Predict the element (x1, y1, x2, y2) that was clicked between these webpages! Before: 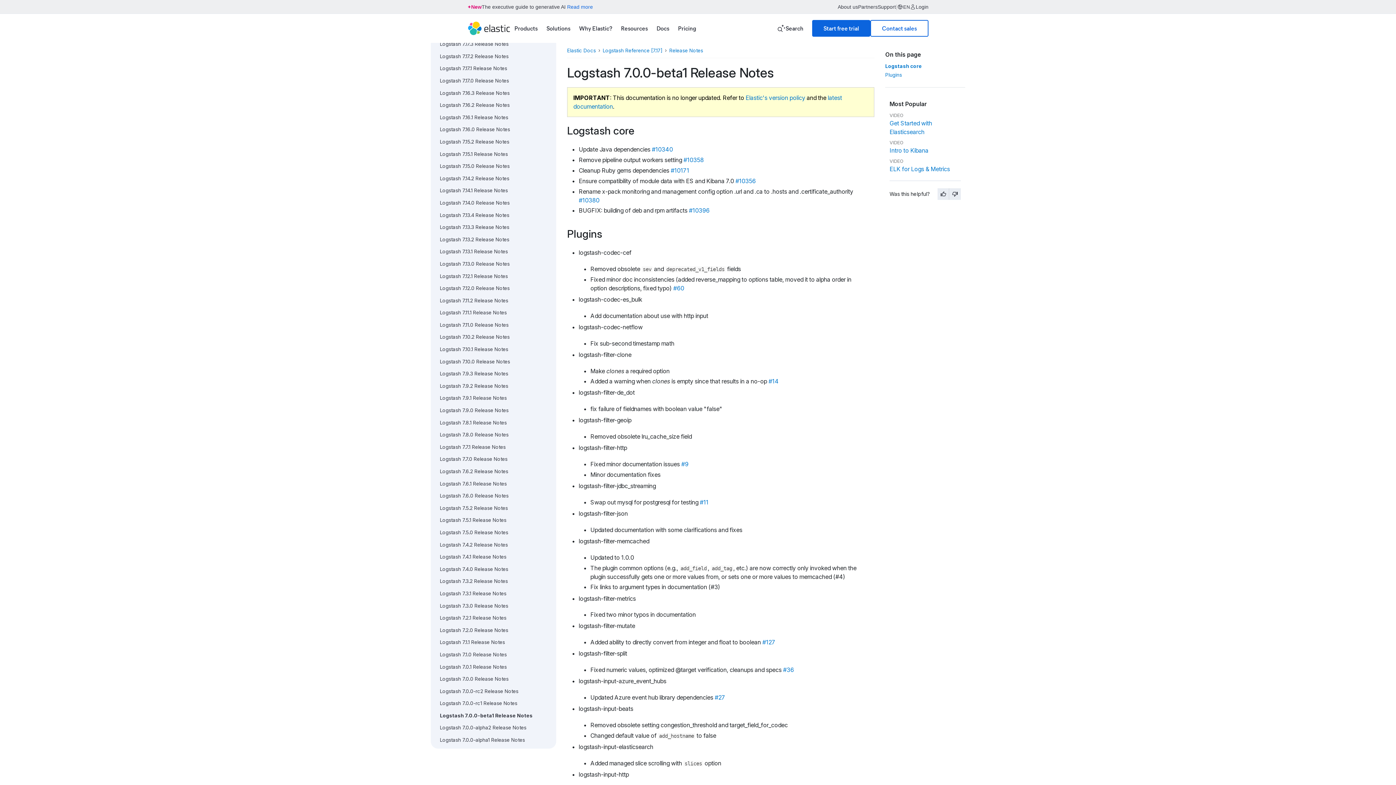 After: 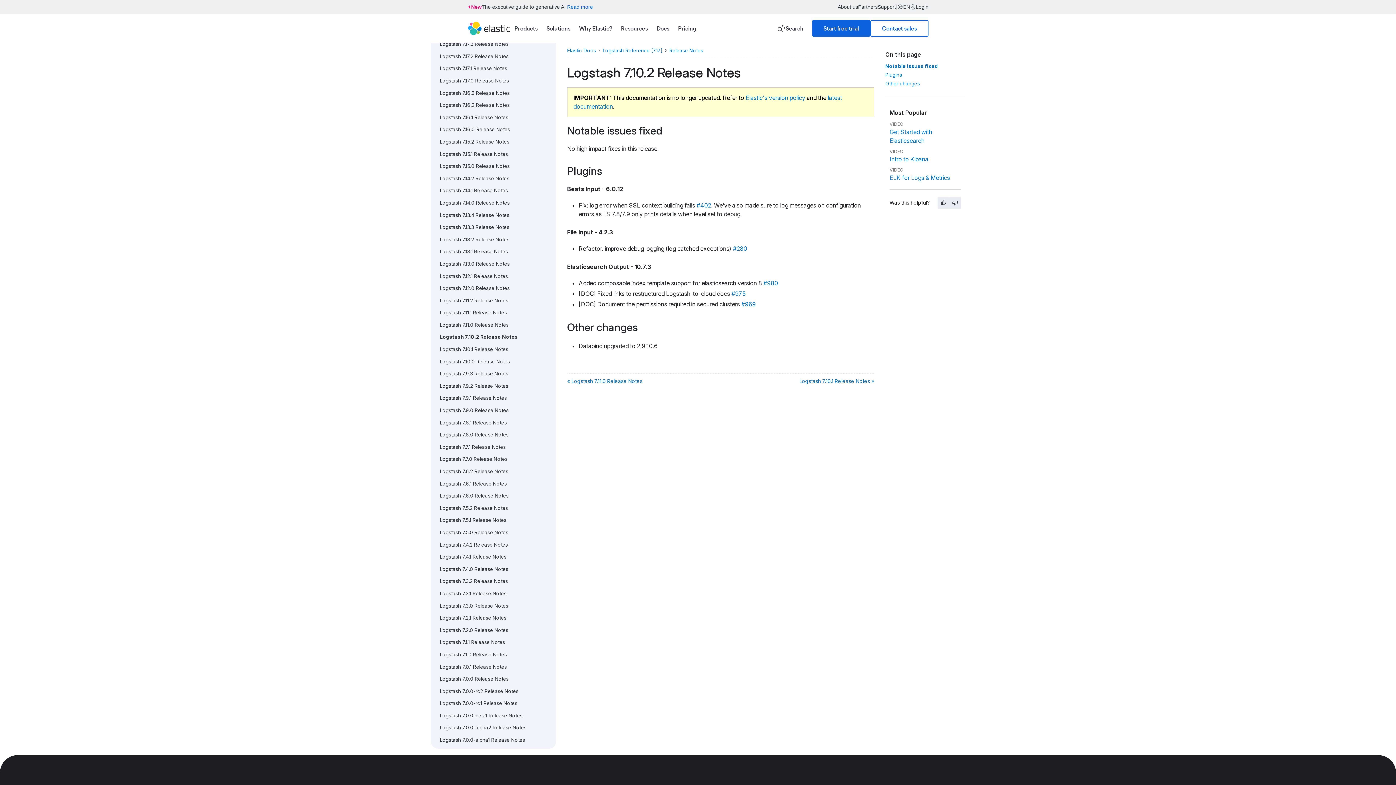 Action: bbox: (440, 334, 509, 340) label: Logstash 7.10.2 Release Notes